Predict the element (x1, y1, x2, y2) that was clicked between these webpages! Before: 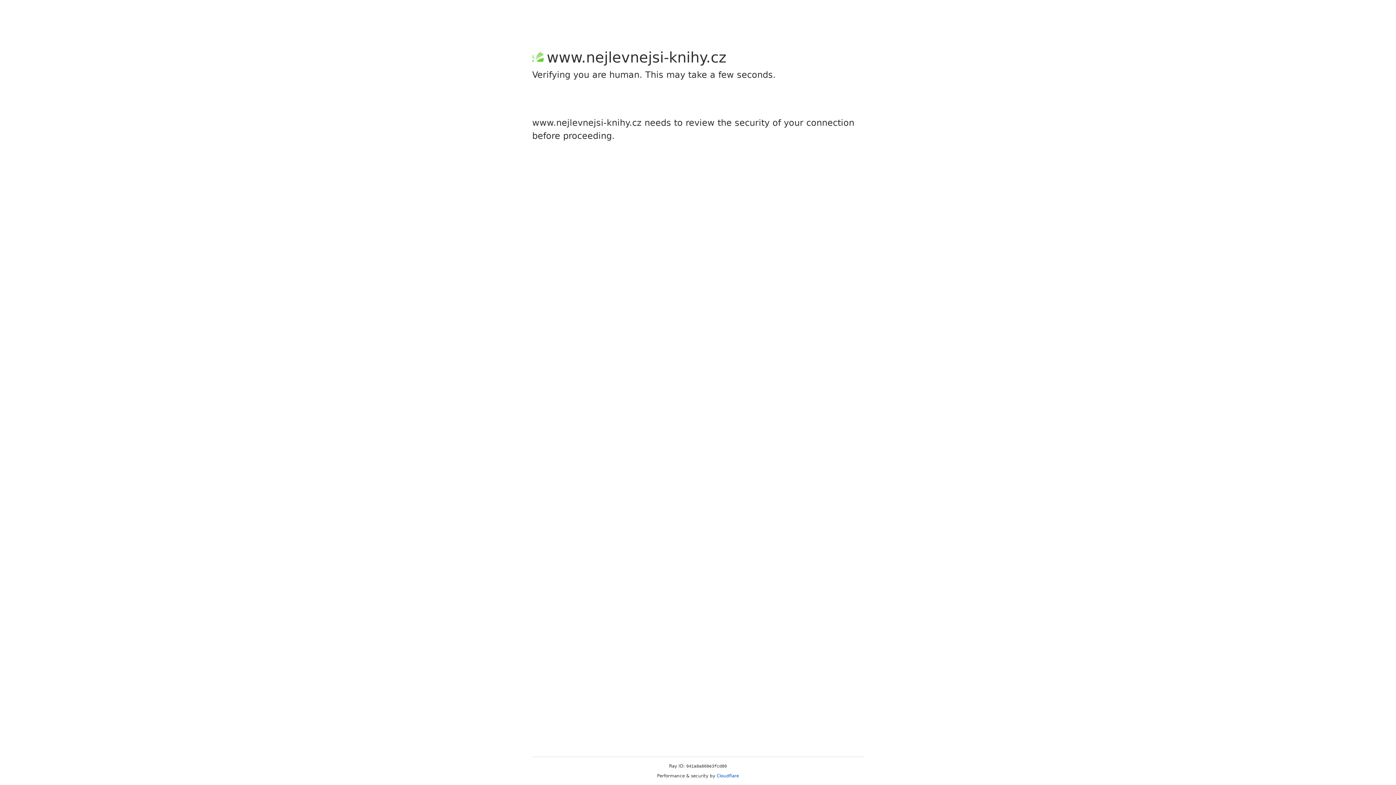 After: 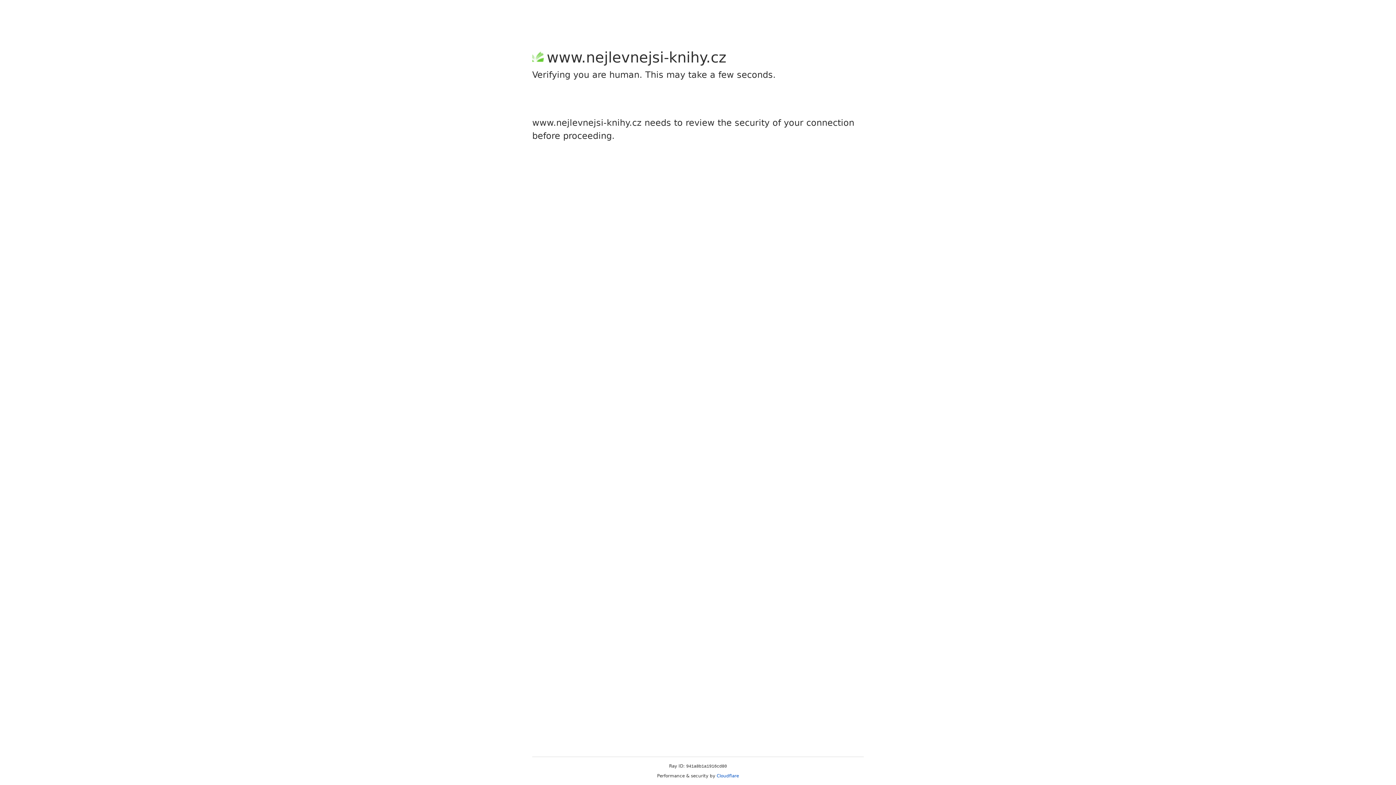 Action: label: Cloudflare bbox: (716, 773, 739, 778)